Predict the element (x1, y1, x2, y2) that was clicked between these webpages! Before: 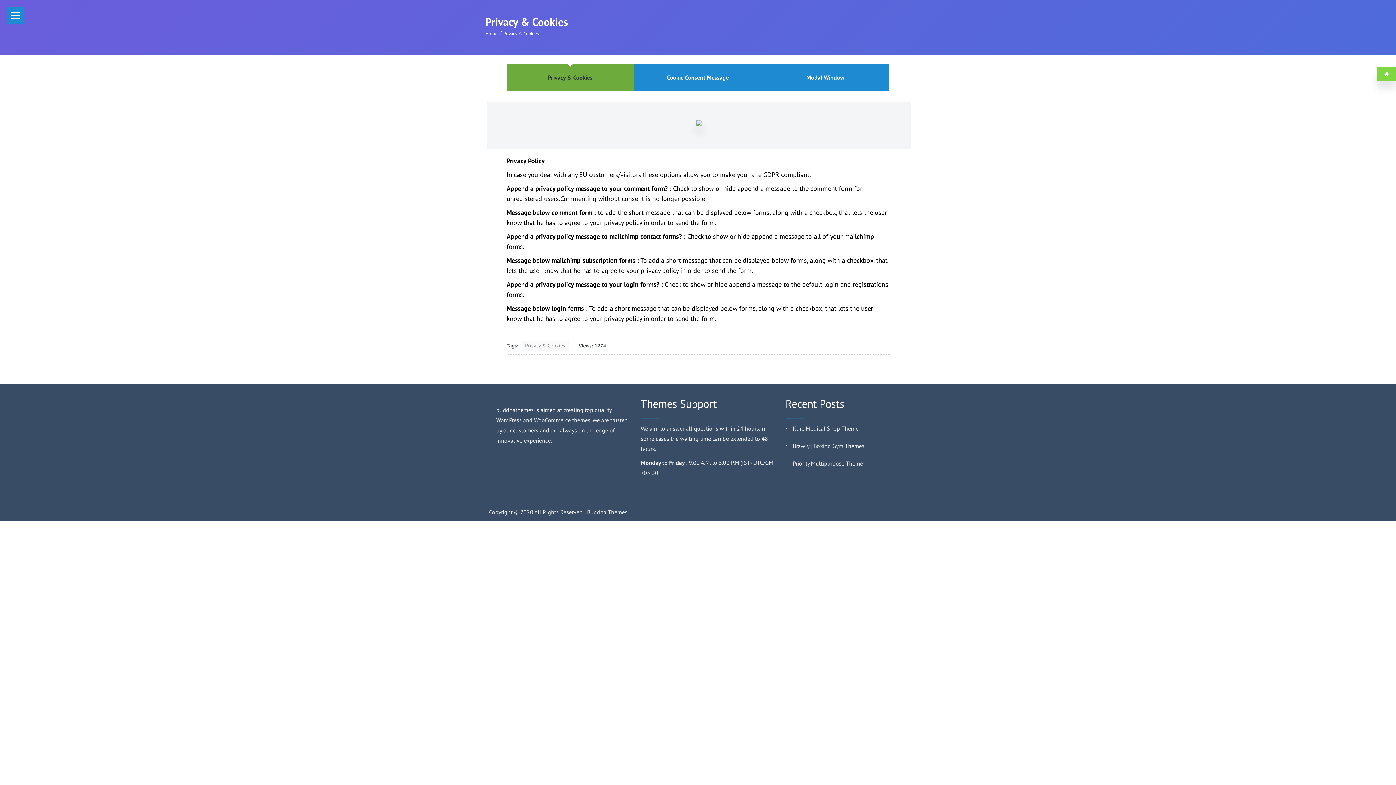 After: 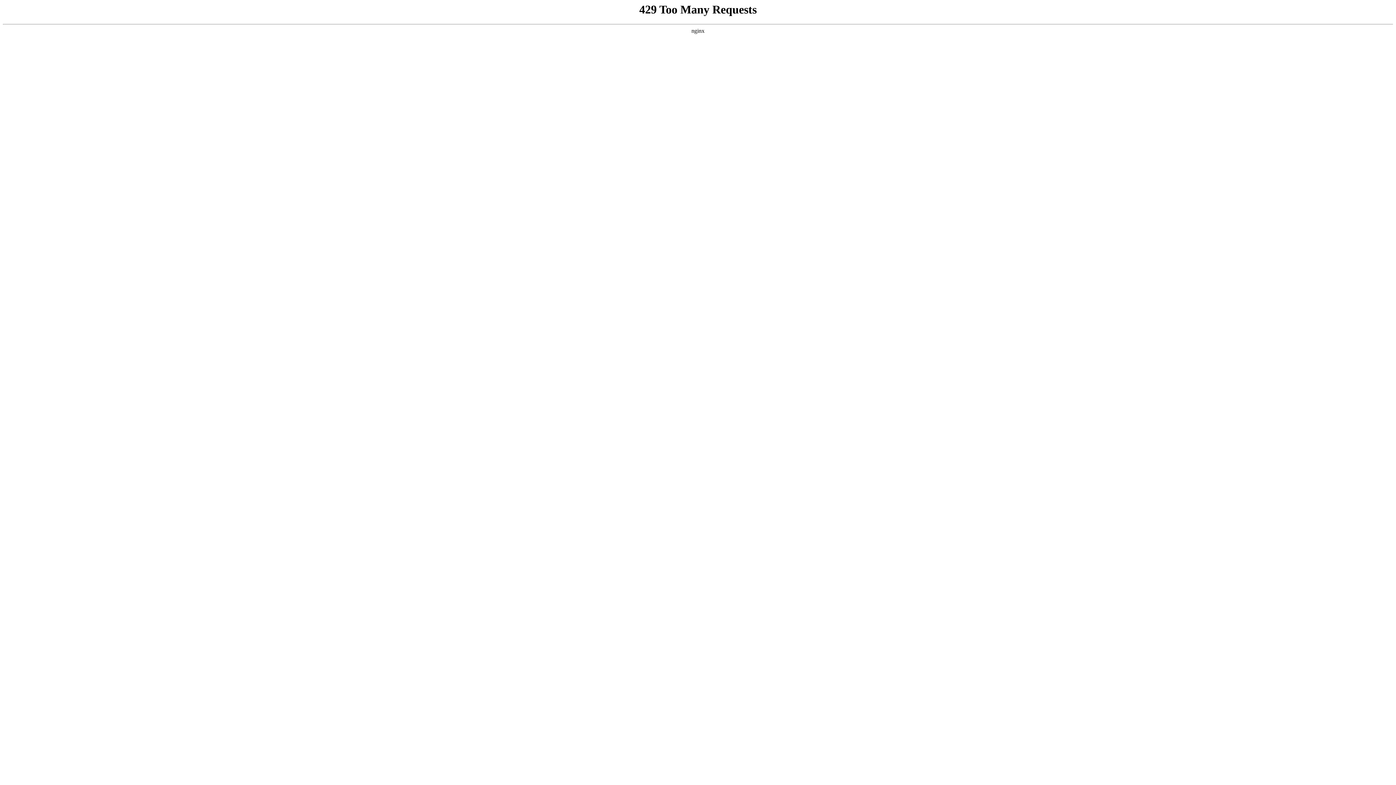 Action: bbox: (792, 459, 921, 468) label: Priority Multipurpose Theme